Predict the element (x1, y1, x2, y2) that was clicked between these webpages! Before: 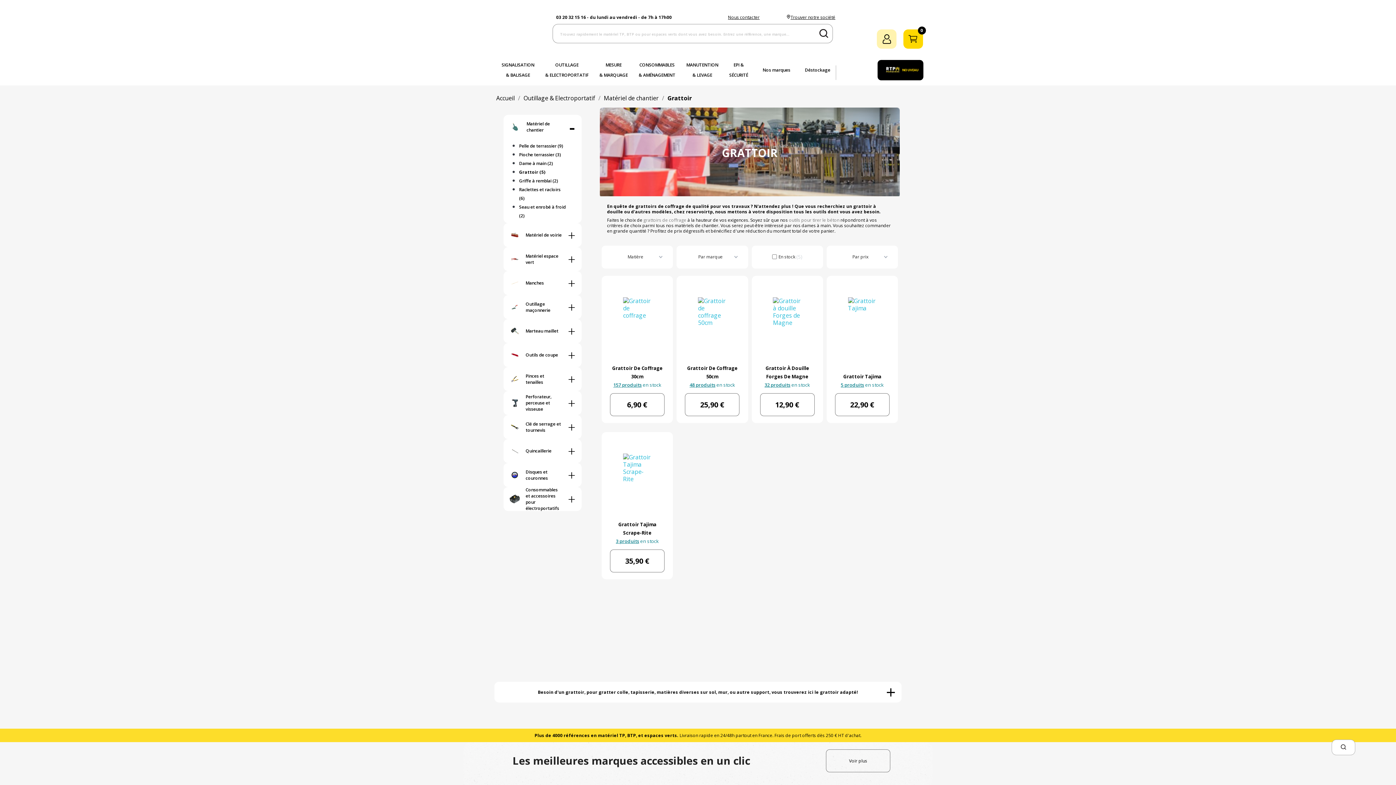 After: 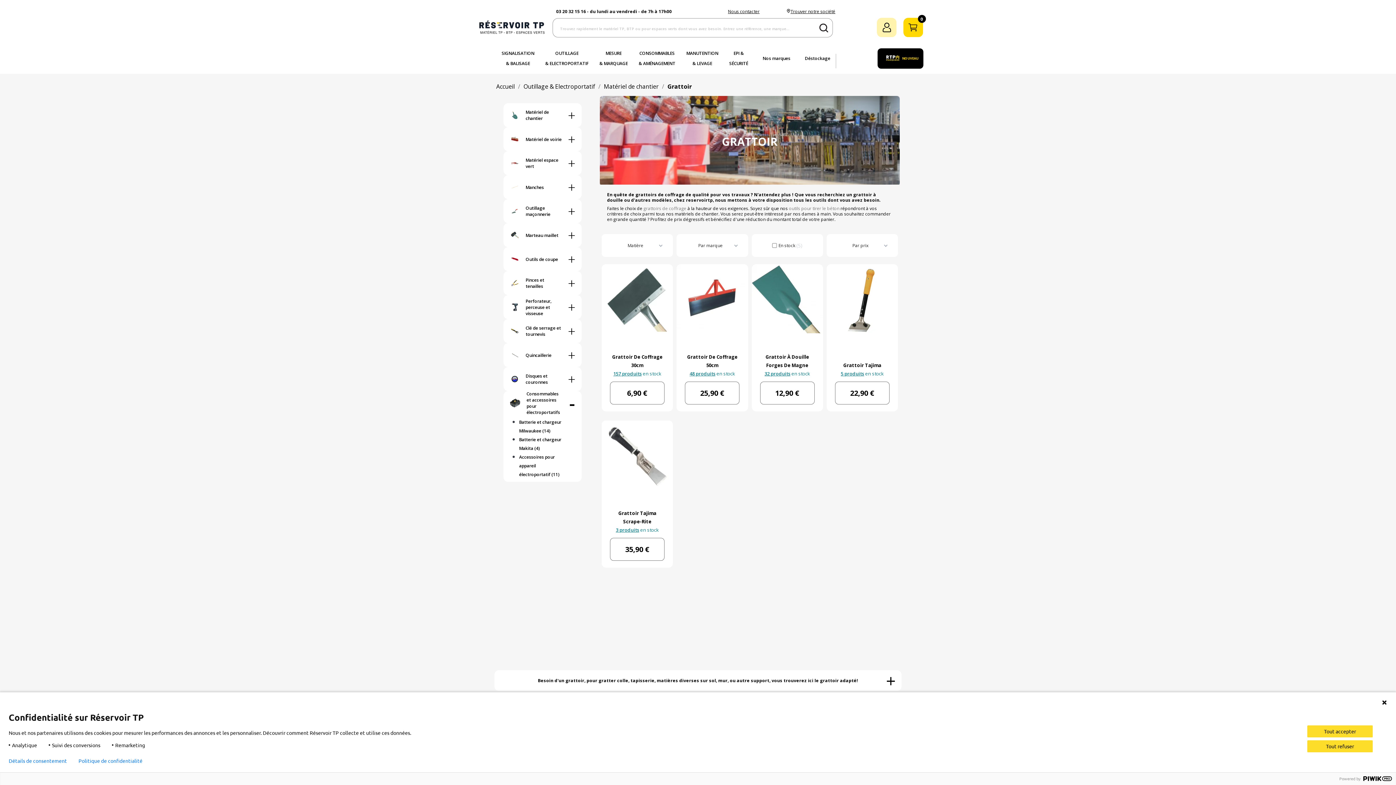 Action: bbox: (503, 487, 581, 511) label: Consommables et accessoires pour électroportatifs
+